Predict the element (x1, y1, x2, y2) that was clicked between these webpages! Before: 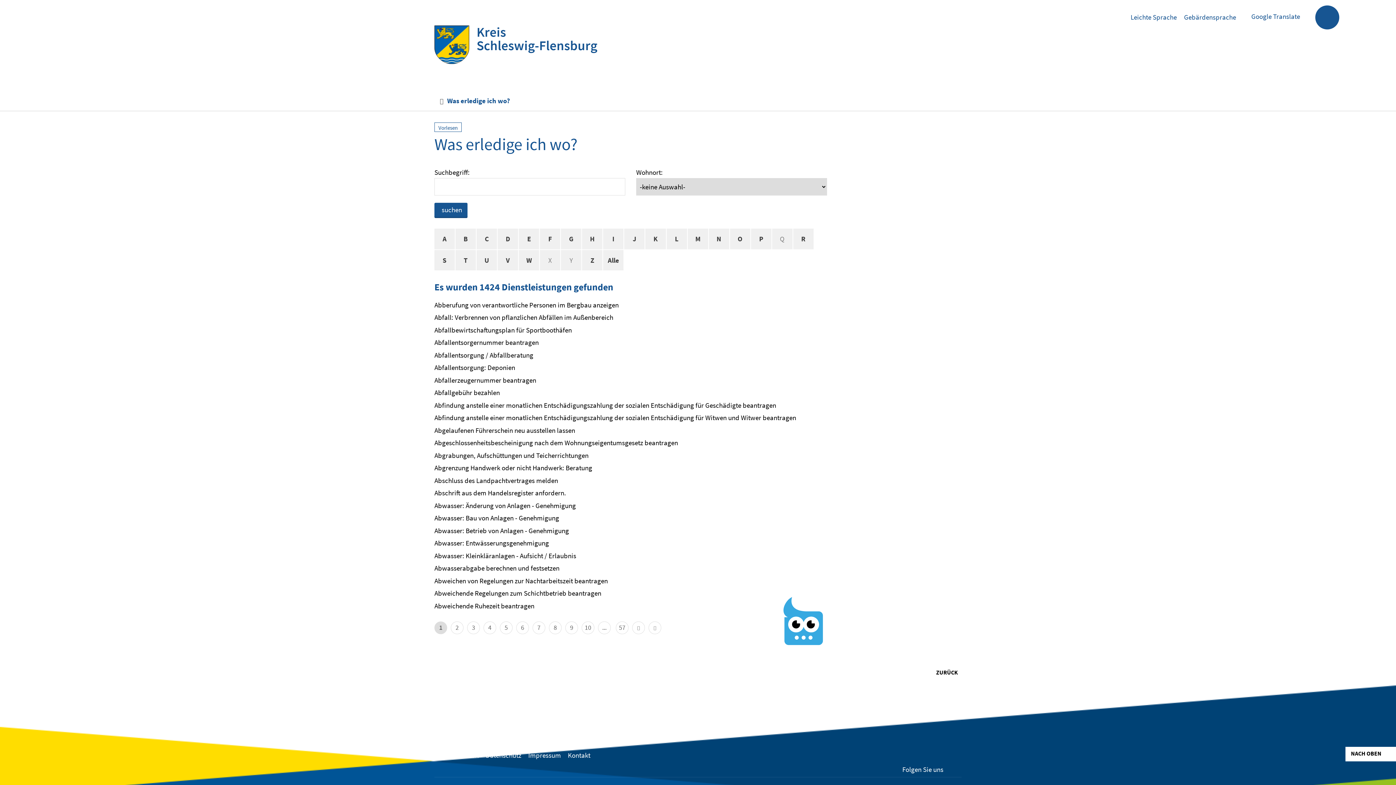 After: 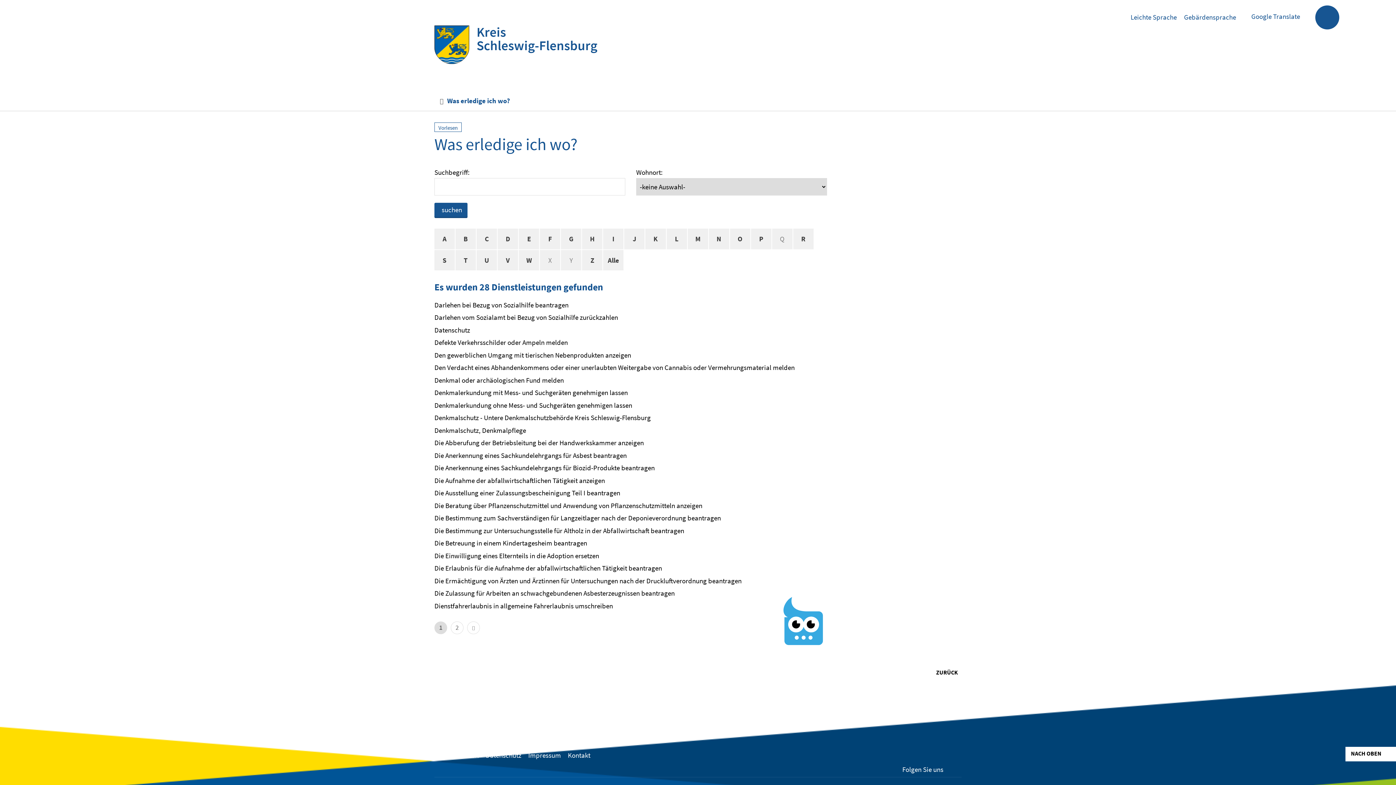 Action: bbox: (497, 228, 518, 249) label: D